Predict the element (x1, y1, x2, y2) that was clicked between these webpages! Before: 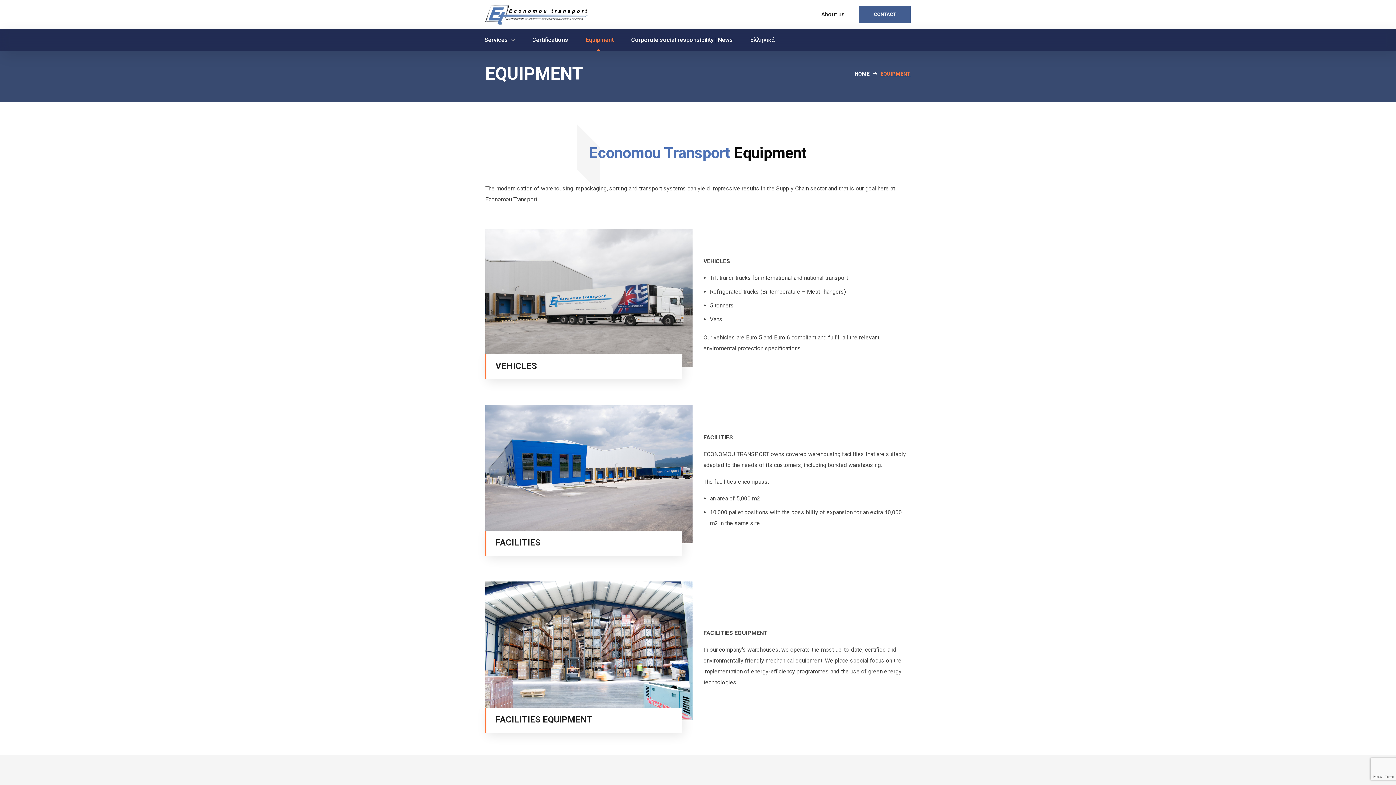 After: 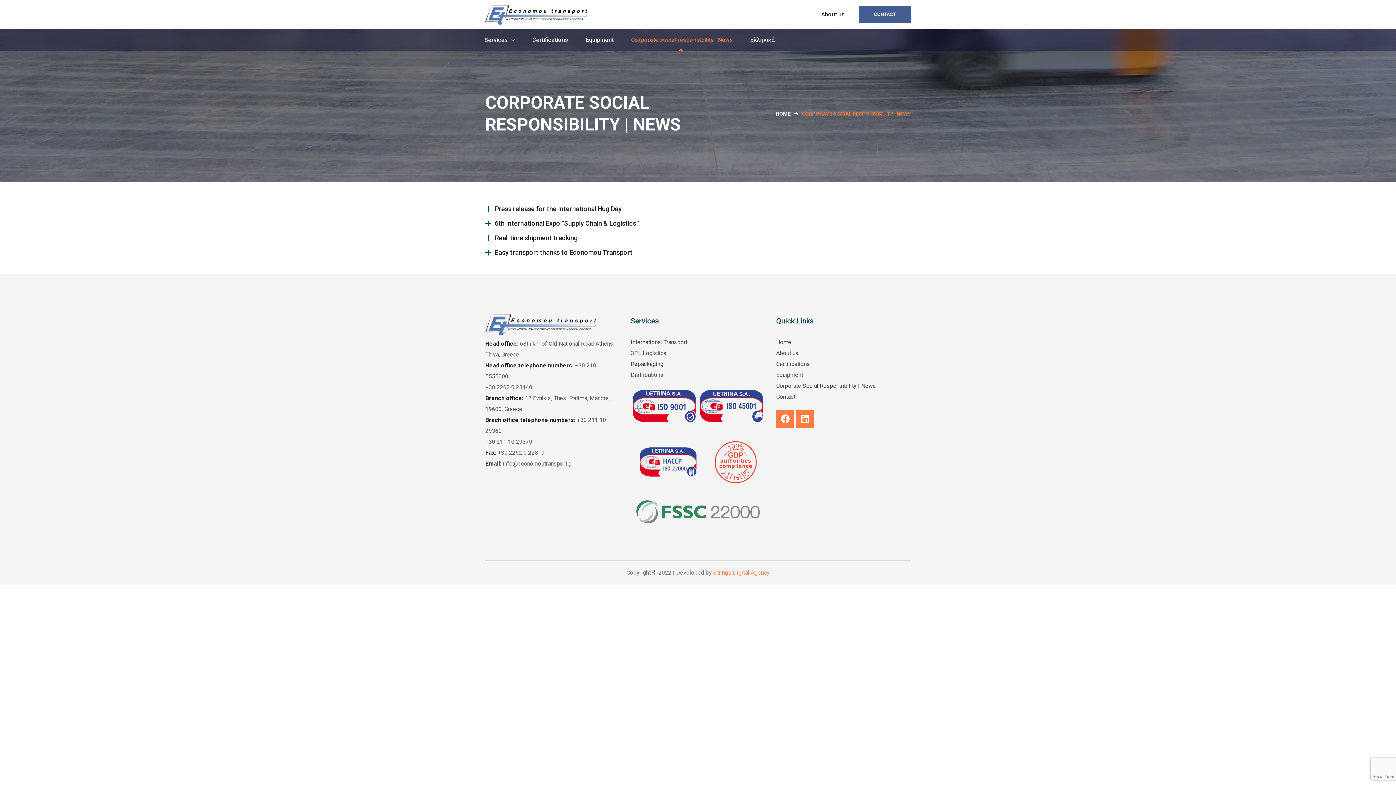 Action: label: Corporate social responsibility | News bbox: (622, 29, 741, 50)